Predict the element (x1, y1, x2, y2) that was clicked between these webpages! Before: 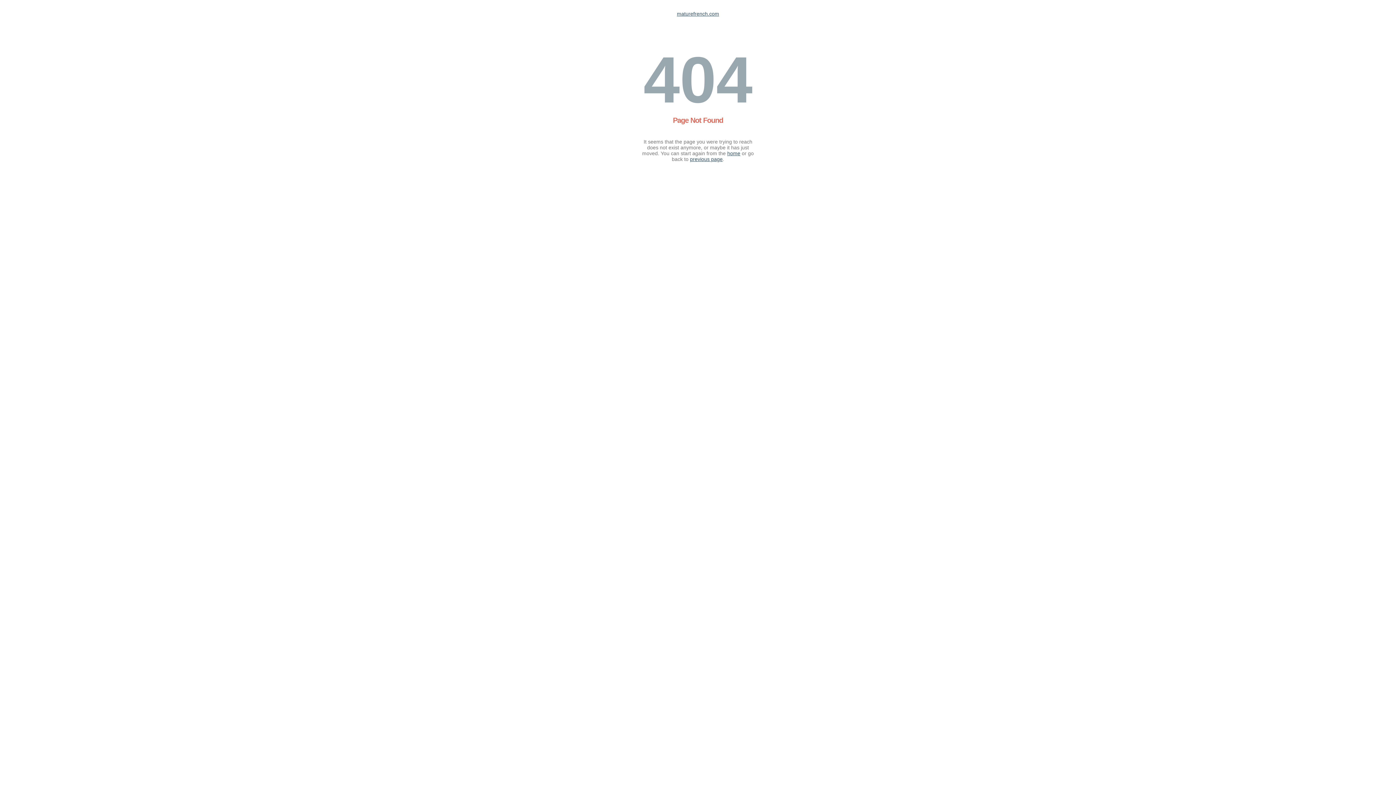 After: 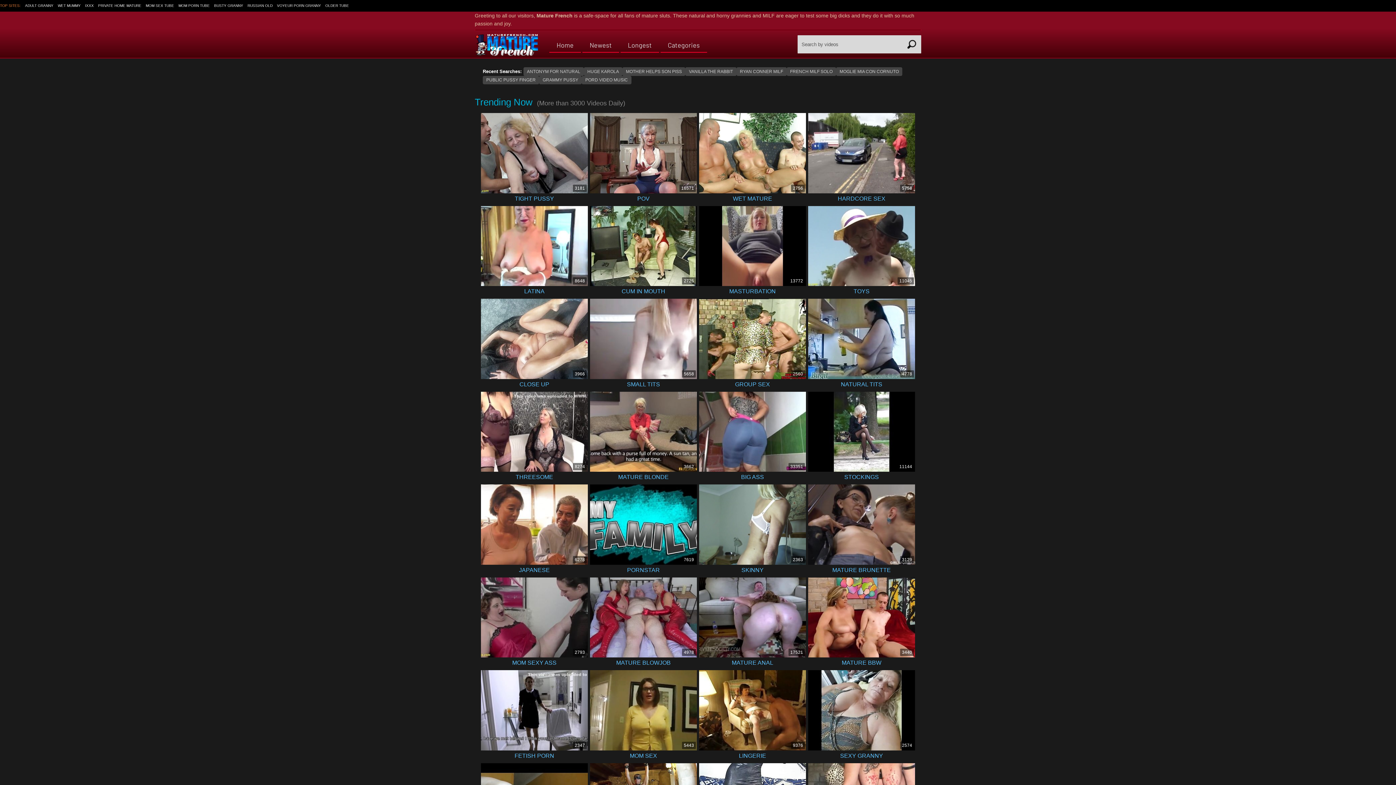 Action: label: maturefrench.com bbox: (677, 10, 719, 16)